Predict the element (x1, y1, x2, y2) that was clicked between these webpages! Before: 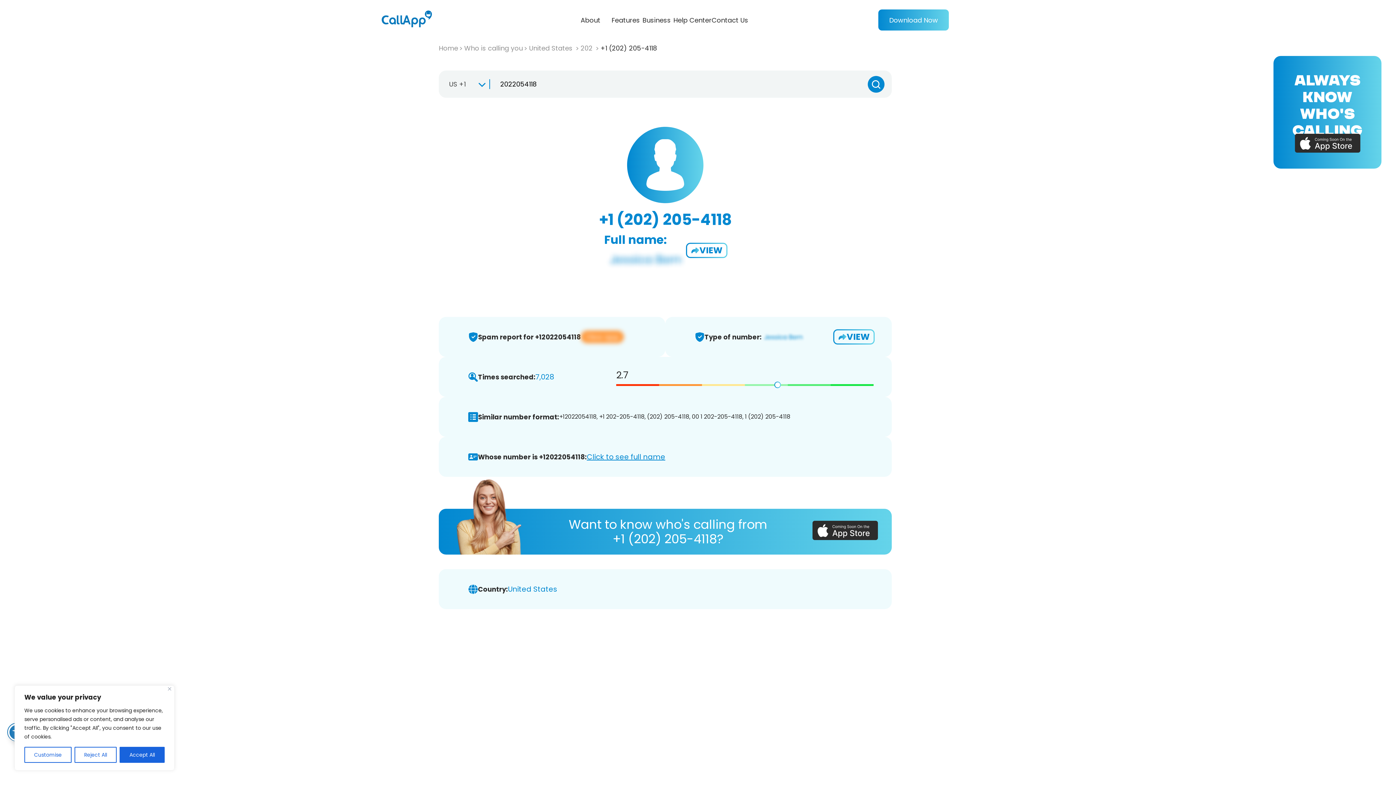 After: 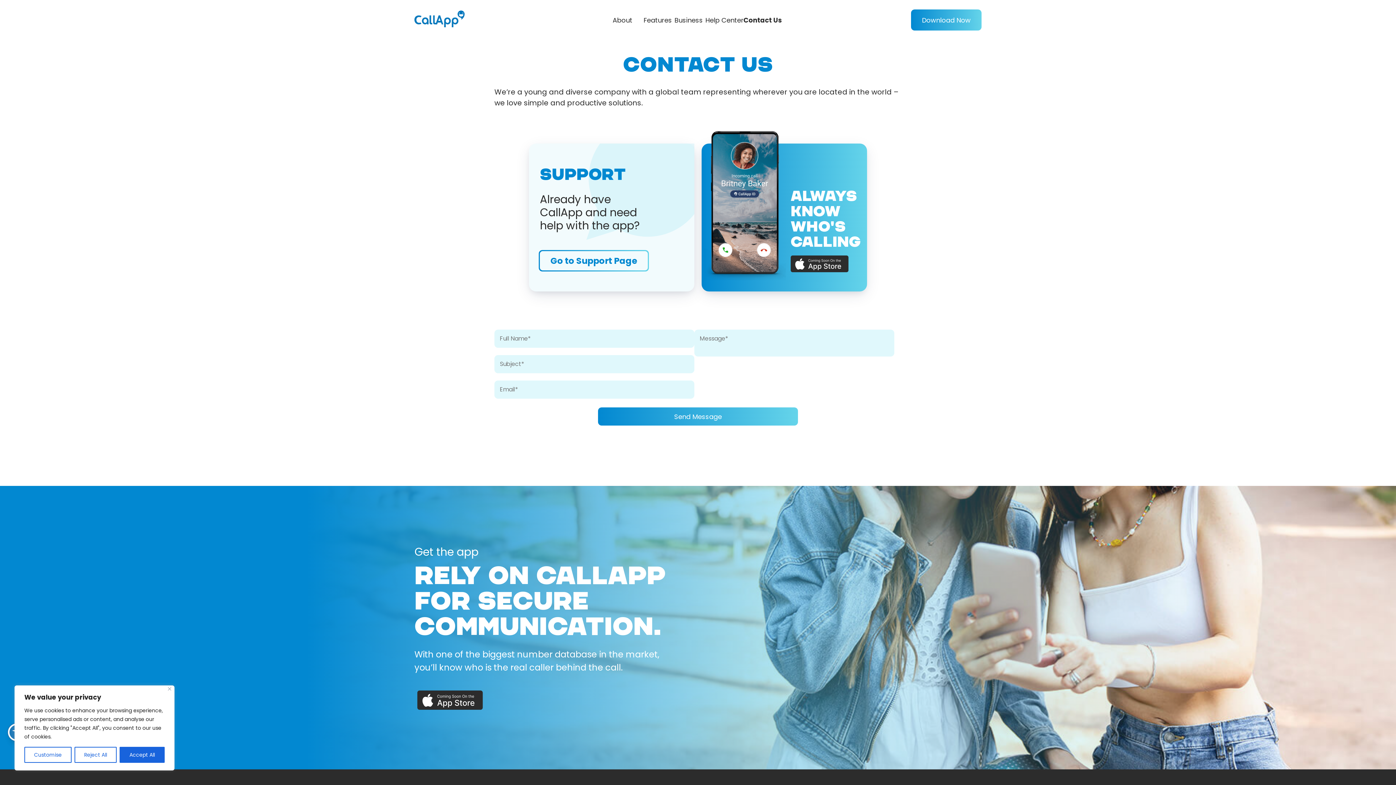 Action: bbox: (711, 15, 748, 24) label: Contact Us